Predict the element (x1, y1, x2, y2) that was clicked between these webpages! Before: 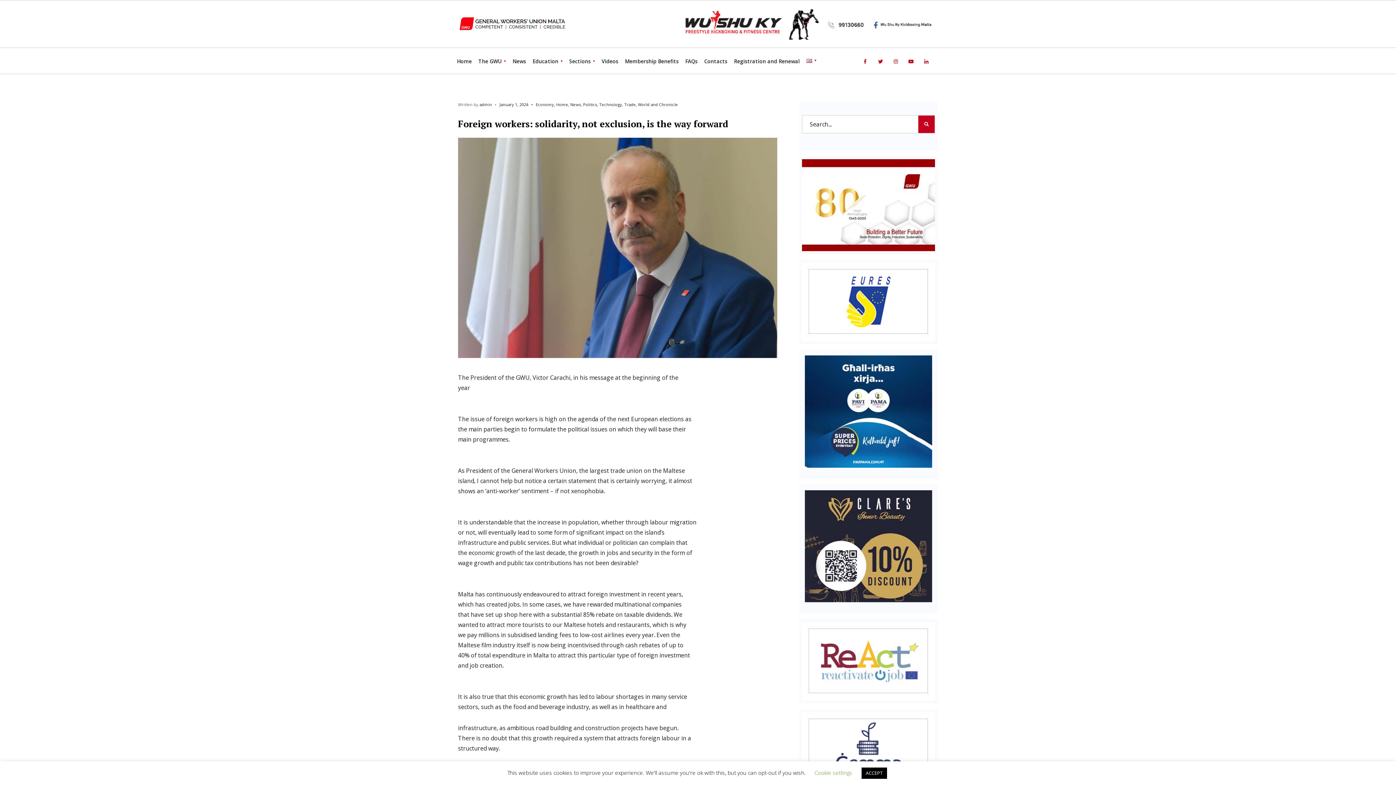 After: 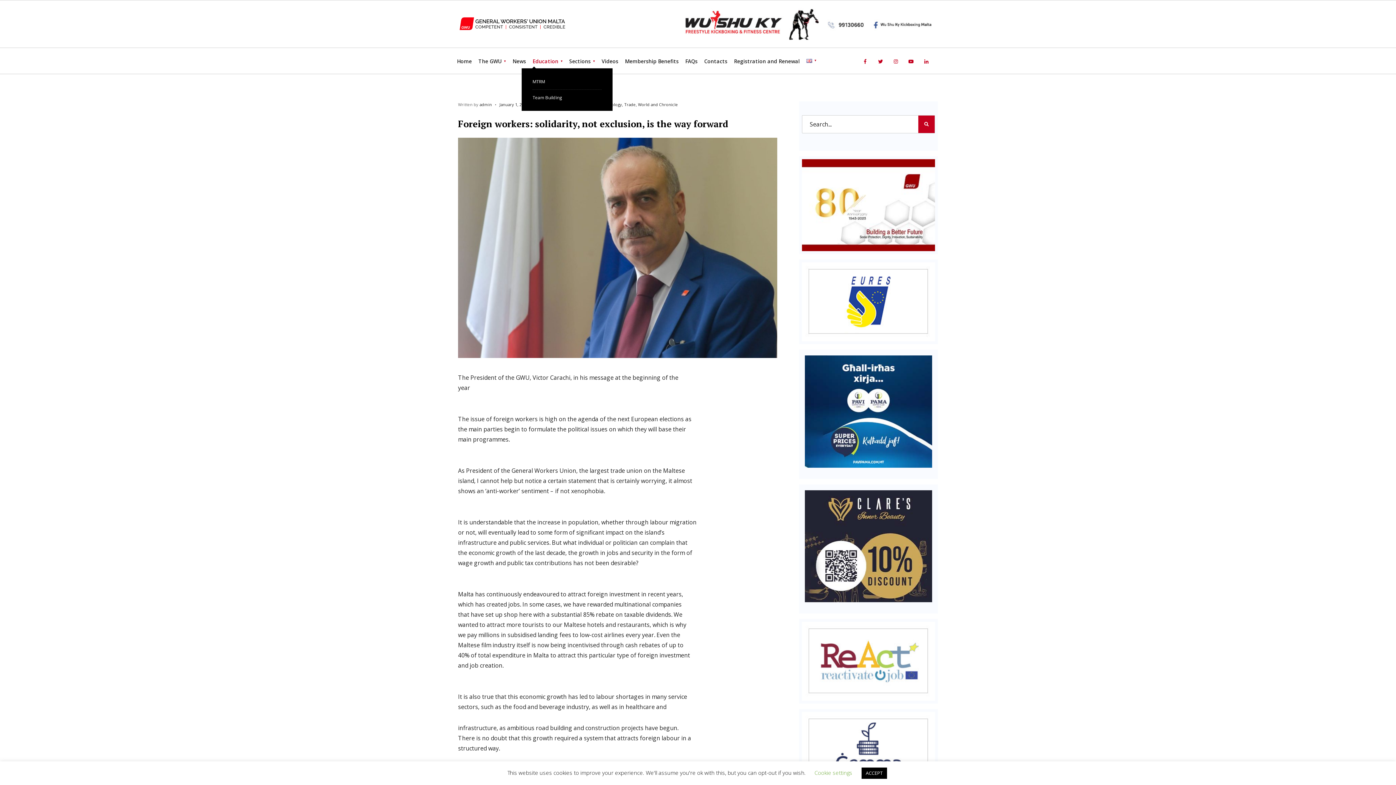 Action: label: Education bbox: (532, 53, 562, 69)